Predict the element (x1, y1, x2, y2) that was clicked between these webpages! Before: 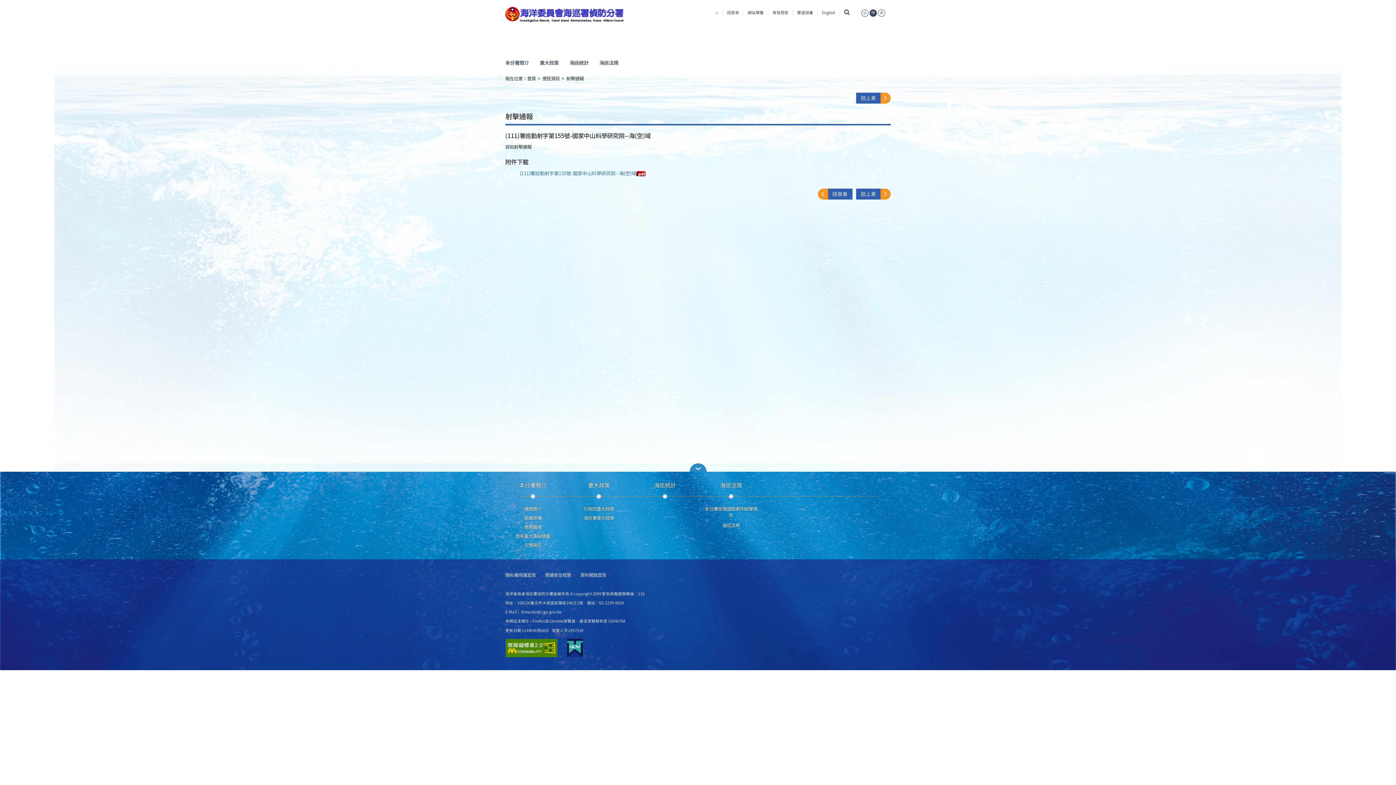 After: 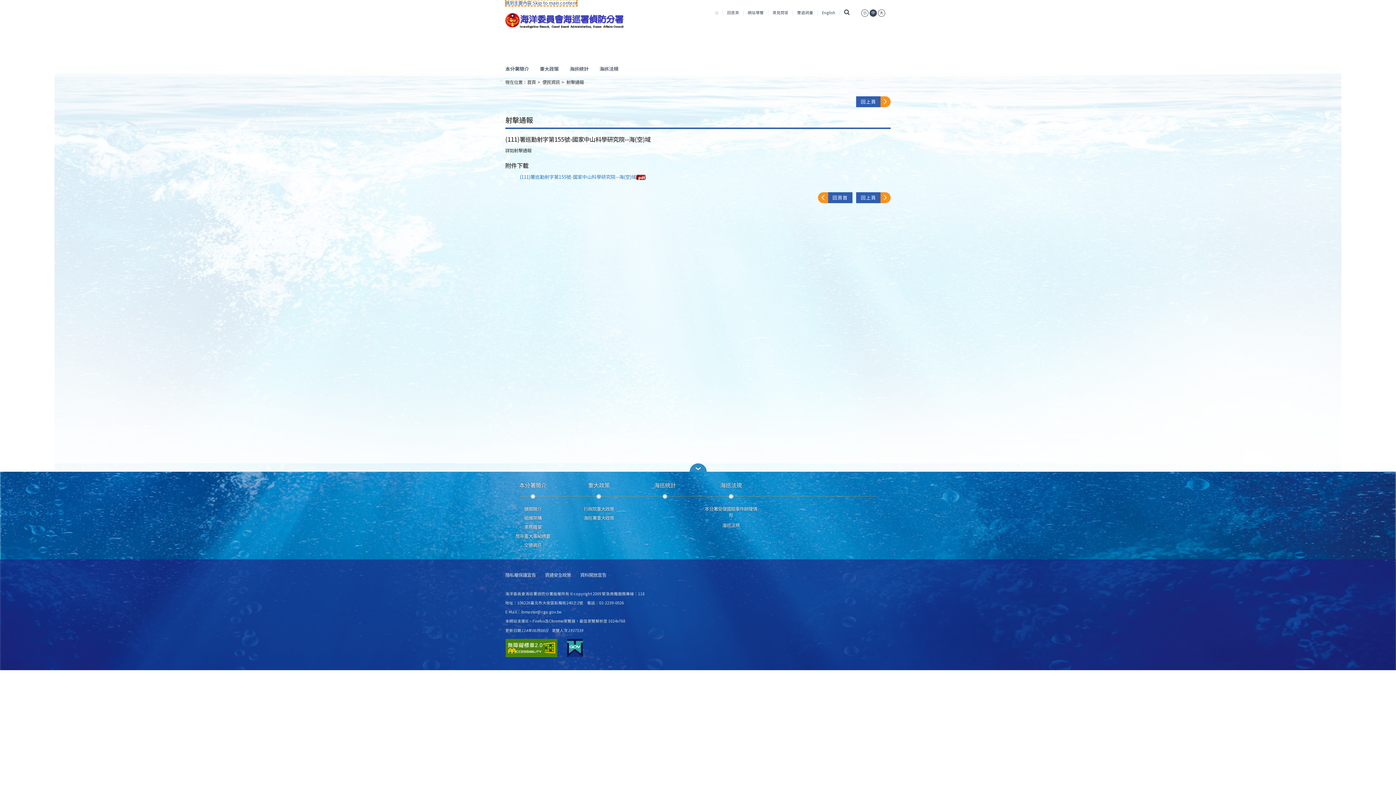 Action: label:  回頁首 bbox: (818, 188, 852, 199)